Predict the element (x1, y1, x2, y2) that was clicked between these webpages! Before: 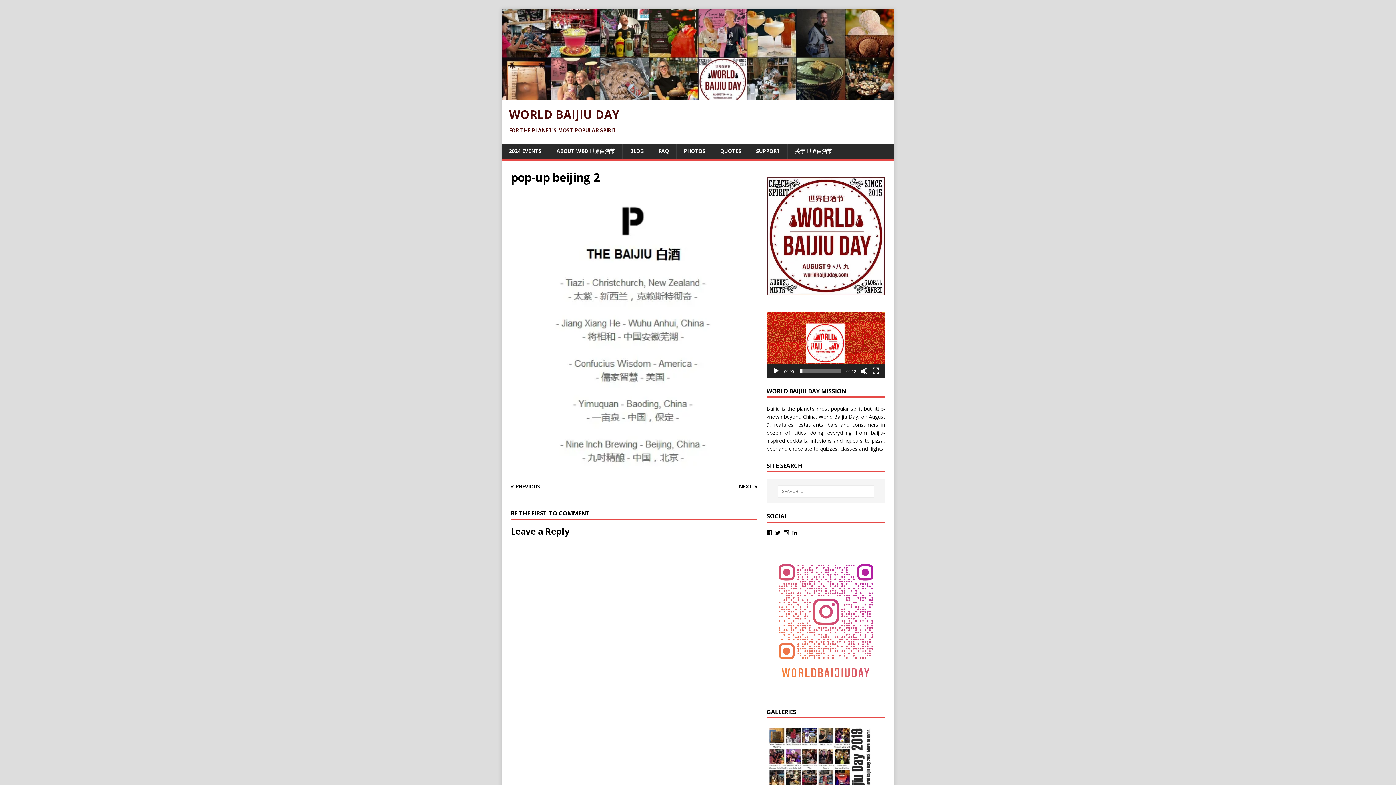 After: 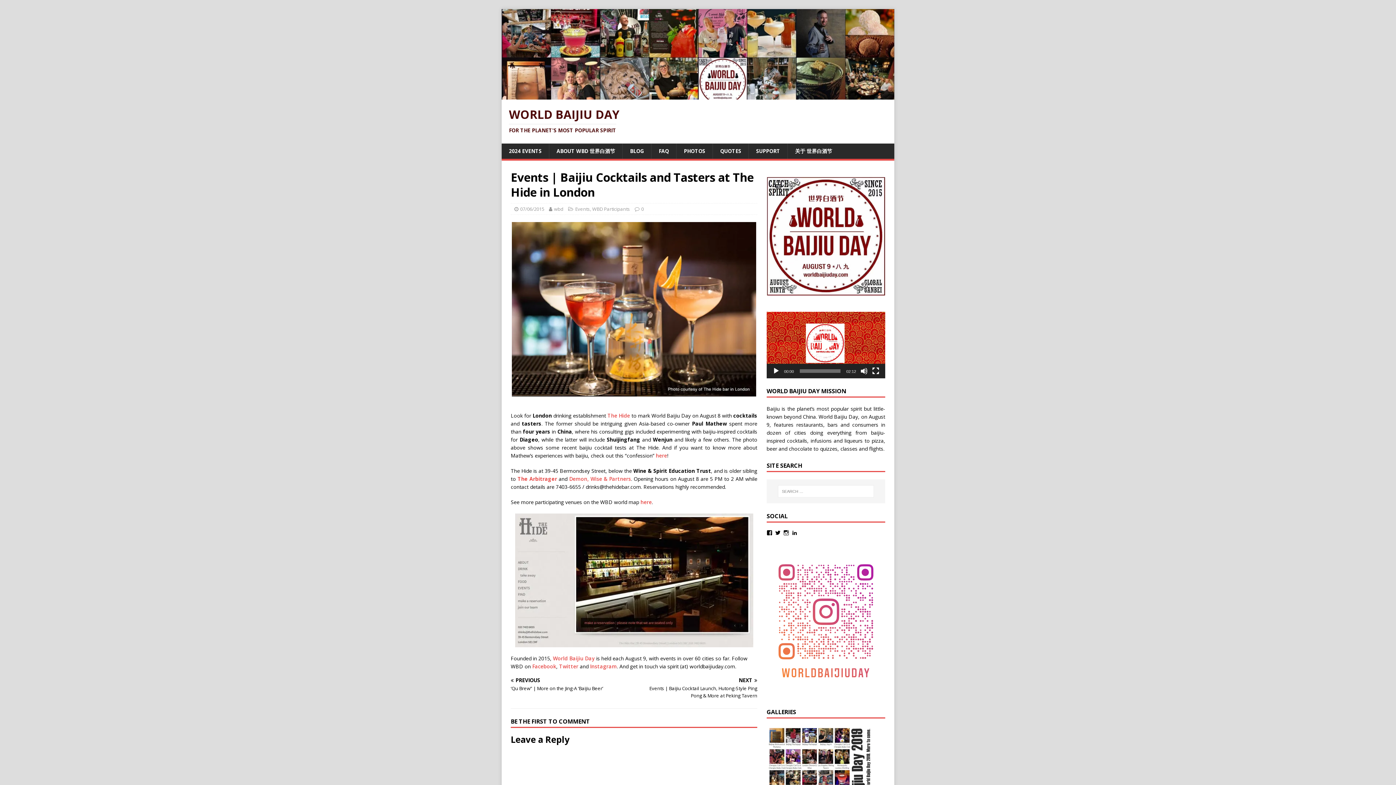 Action: label: beer bbox: (766, 445, 777, 452)